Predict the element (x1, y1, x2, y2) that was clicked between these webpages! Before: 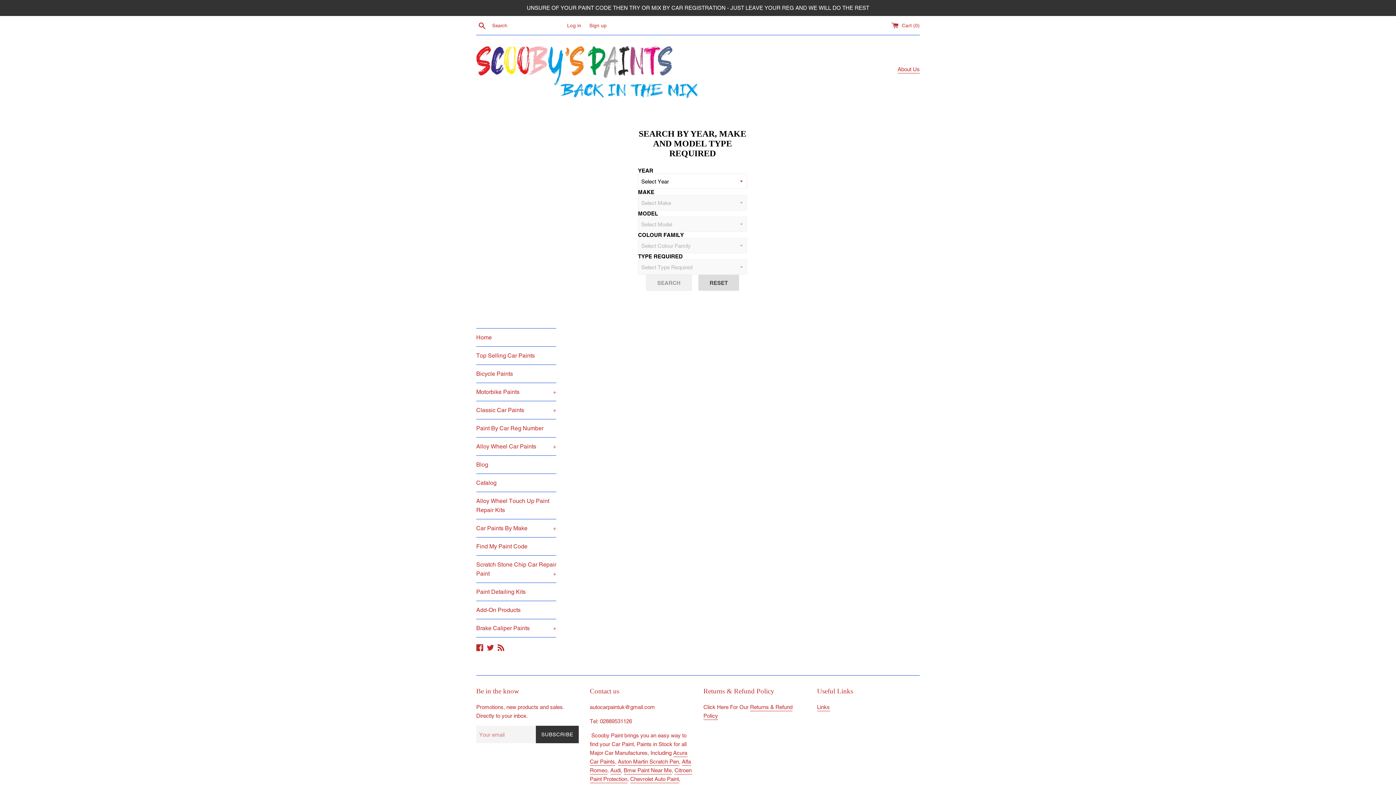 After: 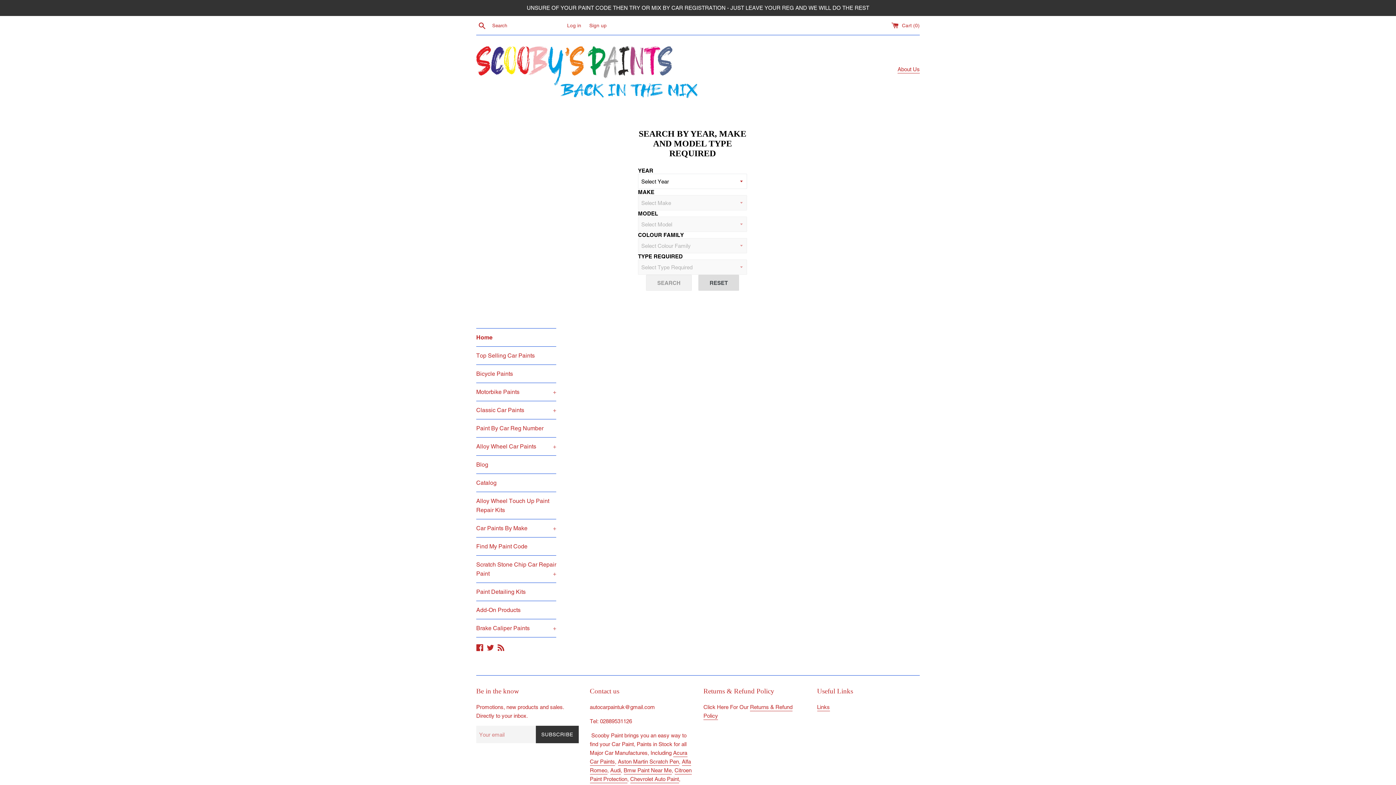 Action: bbox: (476, 46, 698, 98)